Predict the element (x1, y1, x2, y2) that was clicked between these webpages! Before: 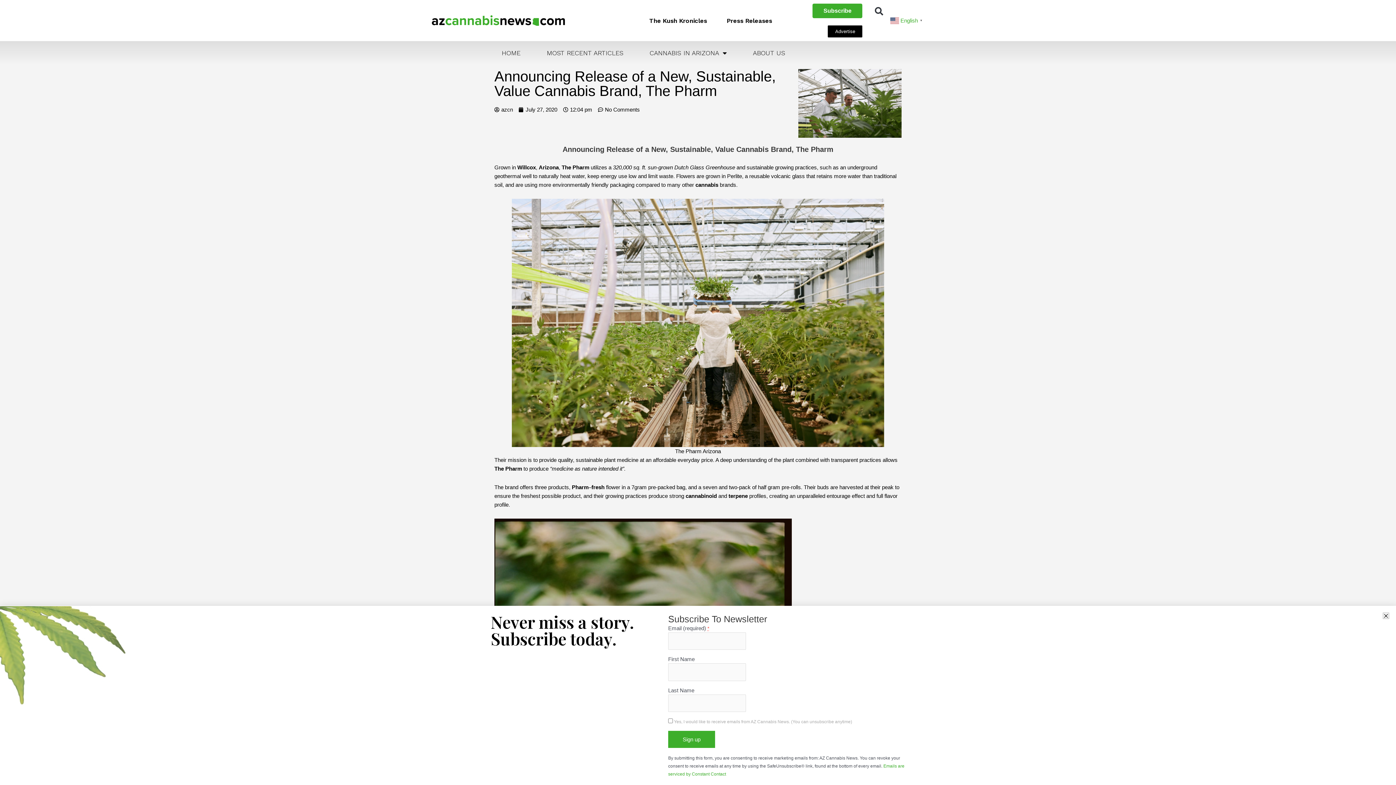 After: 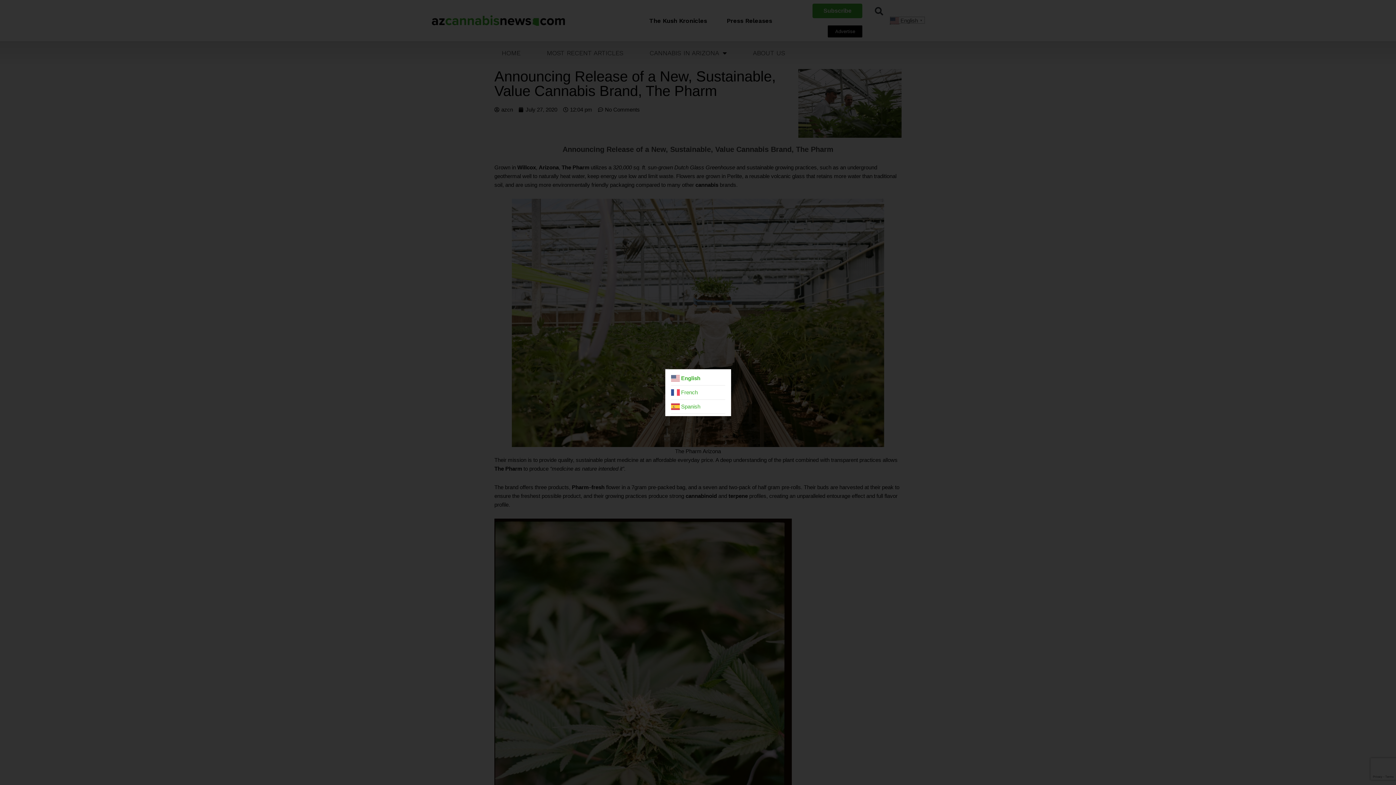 Action: label:  English▼ bbox: (890, 17, 924, 23)